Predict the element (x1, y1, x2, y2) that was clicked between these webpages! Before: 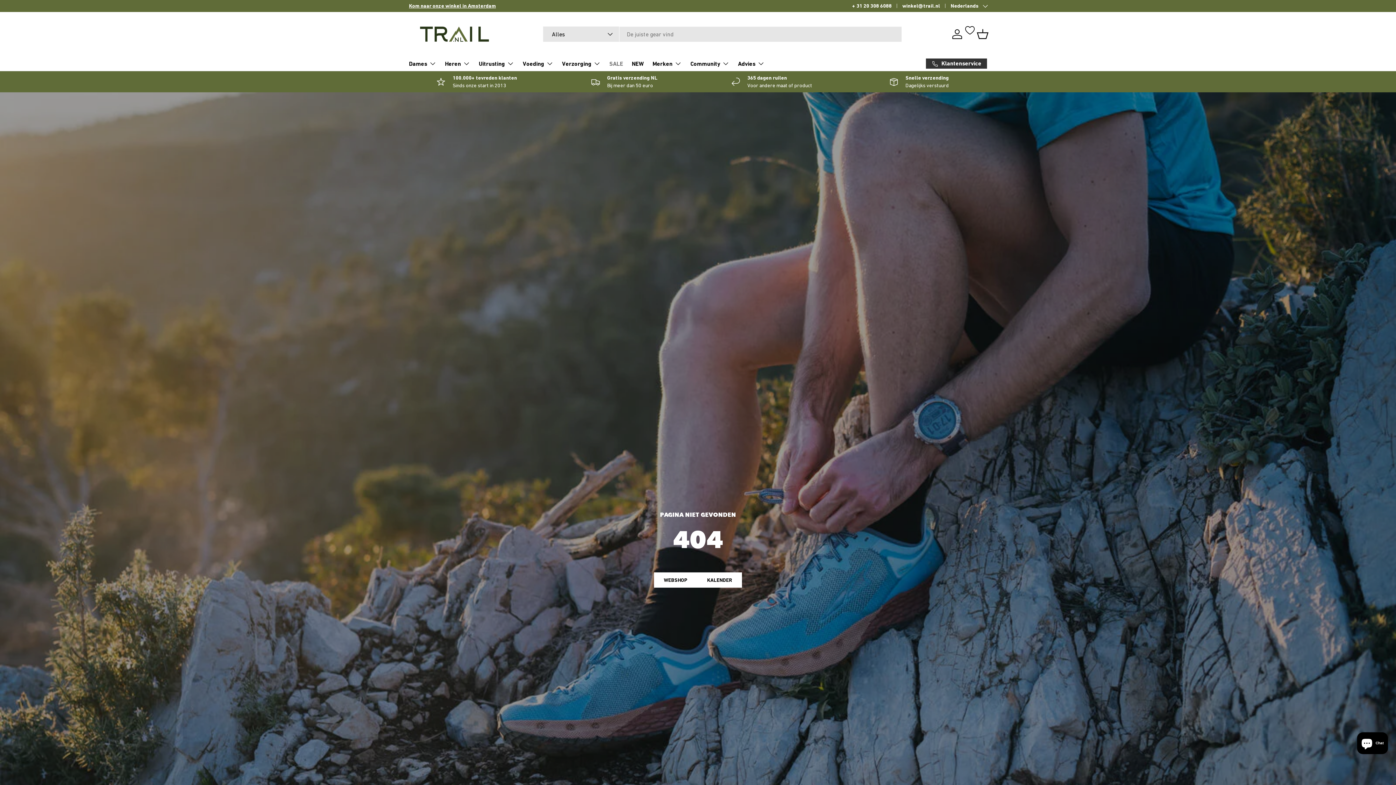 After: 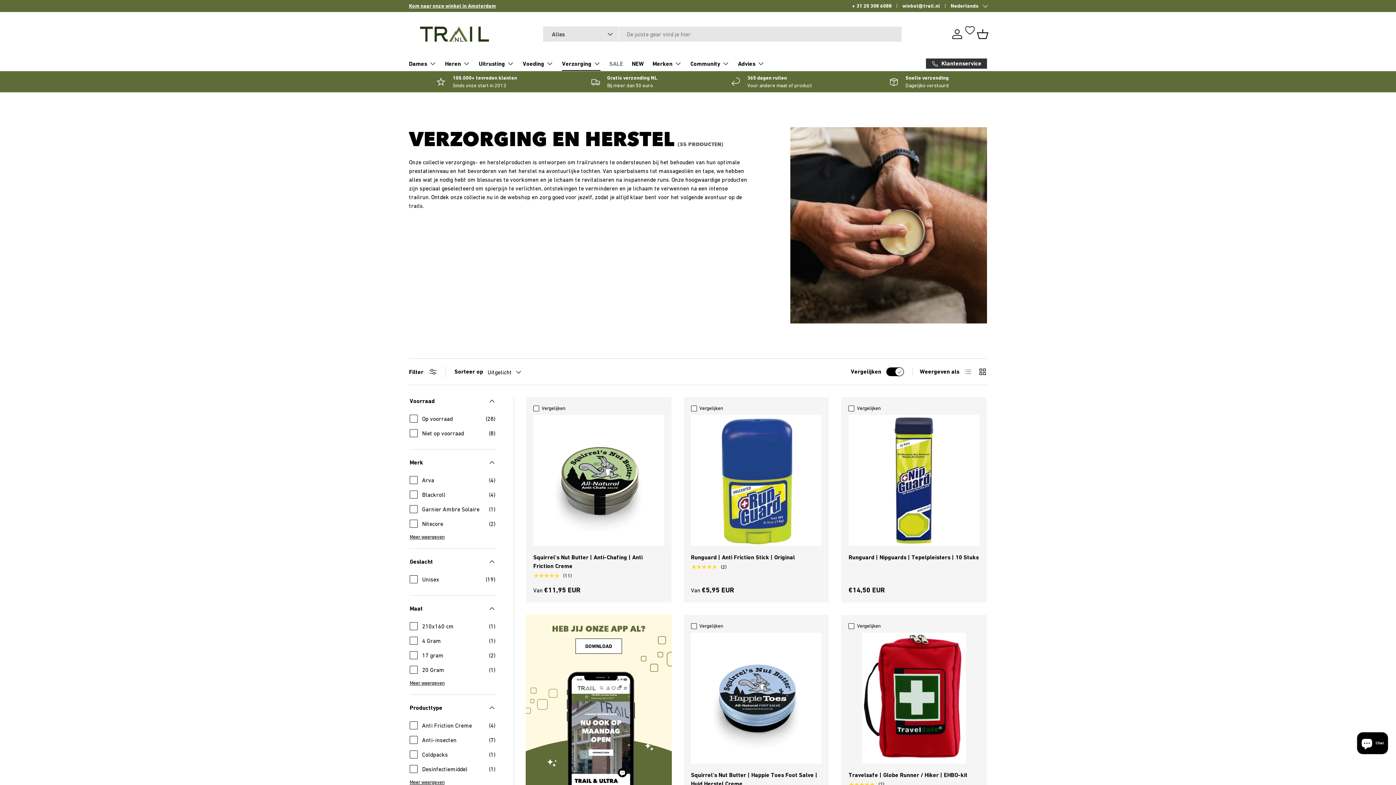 Action: label: Verzorging bbox: (562, 56, 600, 70)